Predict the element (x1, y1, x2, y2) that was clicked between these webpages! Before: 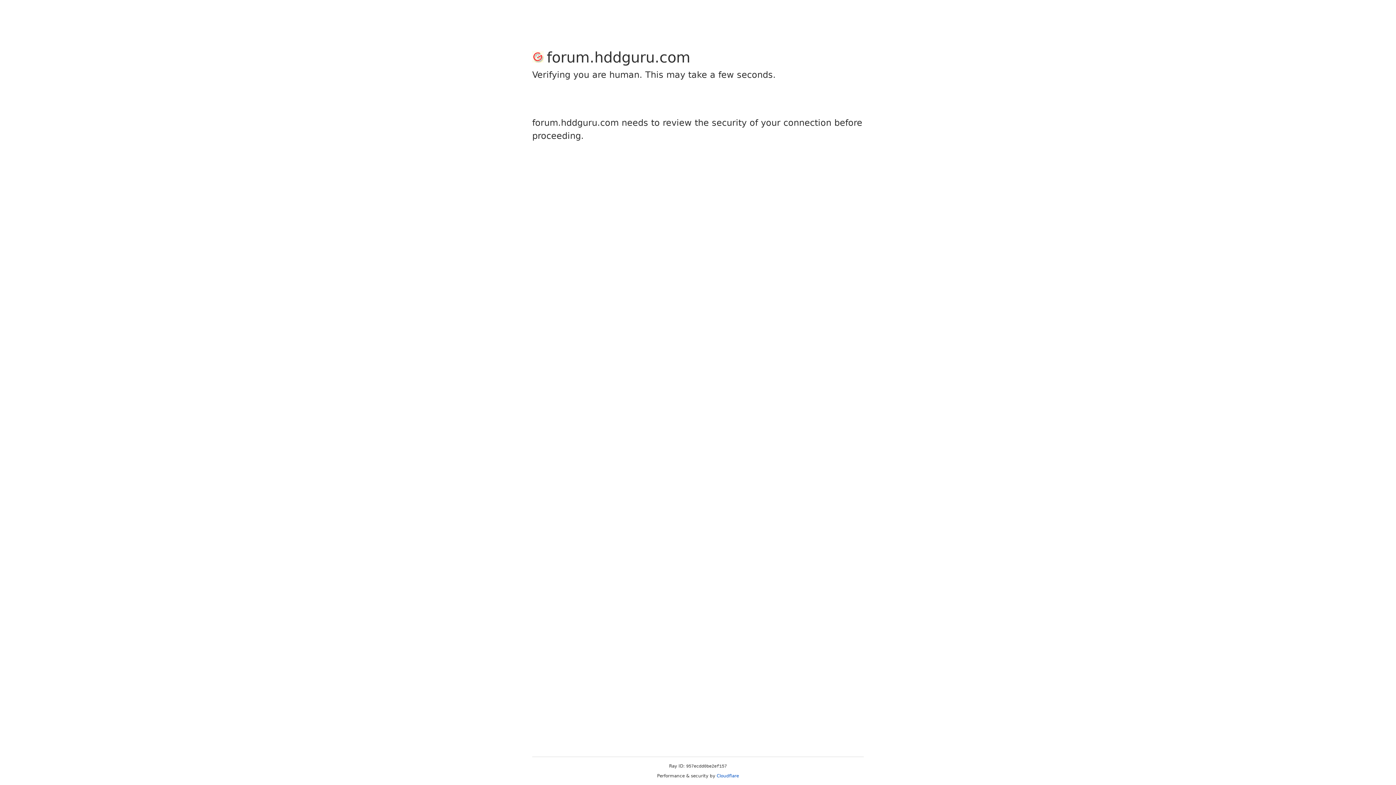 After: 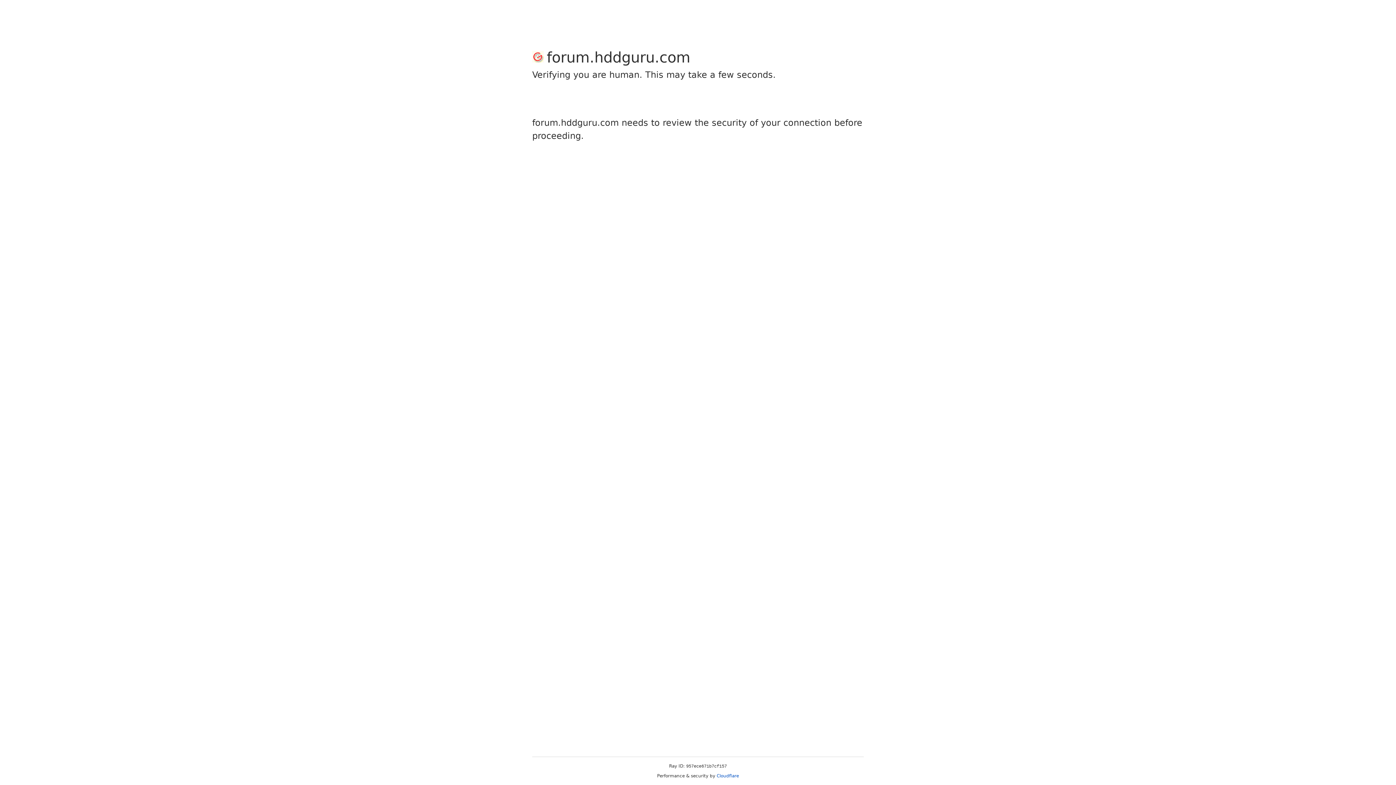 Action: label: Cloudflare bbox: (716, 773, 739, 778)